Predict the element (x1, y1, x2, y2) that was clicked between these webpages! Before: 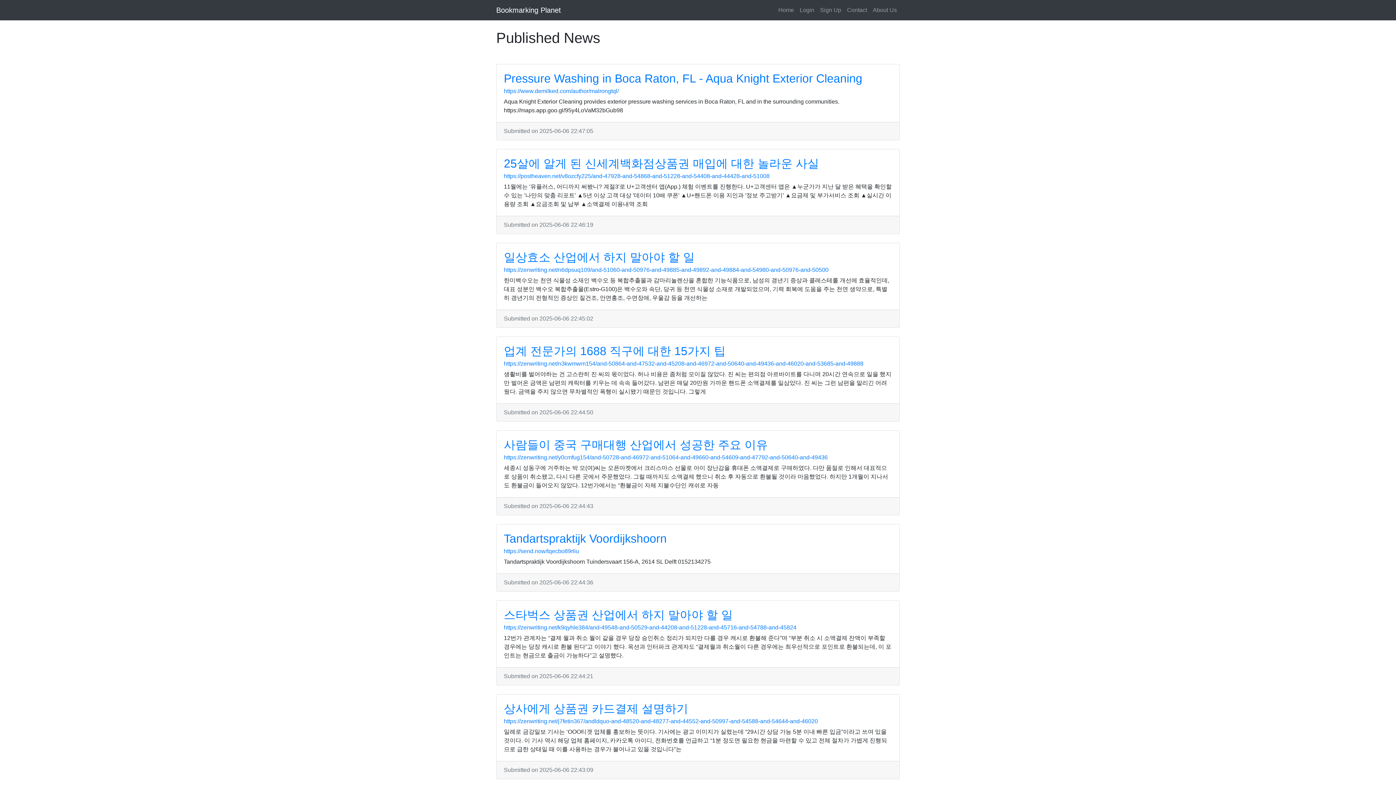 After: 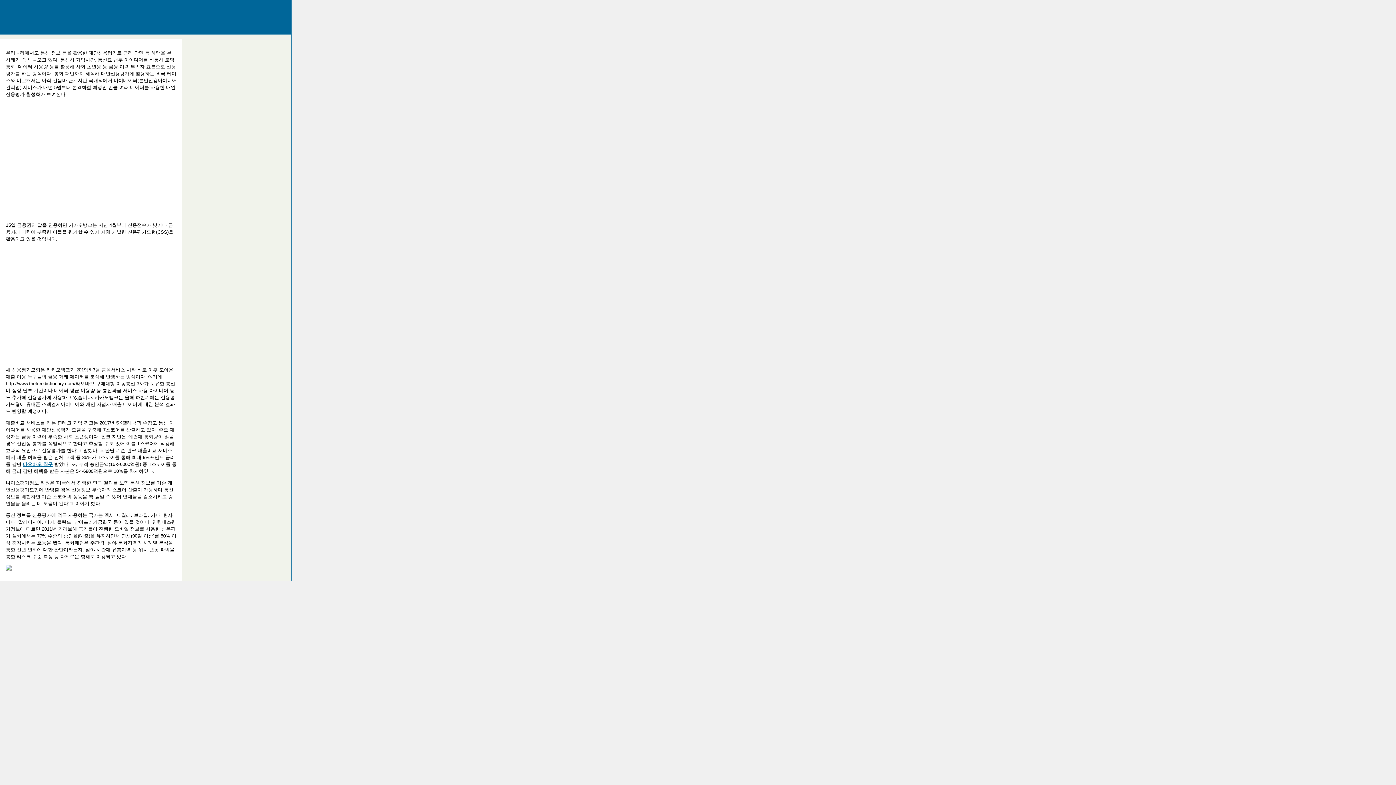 Action: bbox: (504, 360, 863, 366) label: https://zenwriting.net/n3kwmwm154/and-50864-and-47532-and-45208-and-46972-and-50640-and-49436-and-46020-and-53685-and-49888